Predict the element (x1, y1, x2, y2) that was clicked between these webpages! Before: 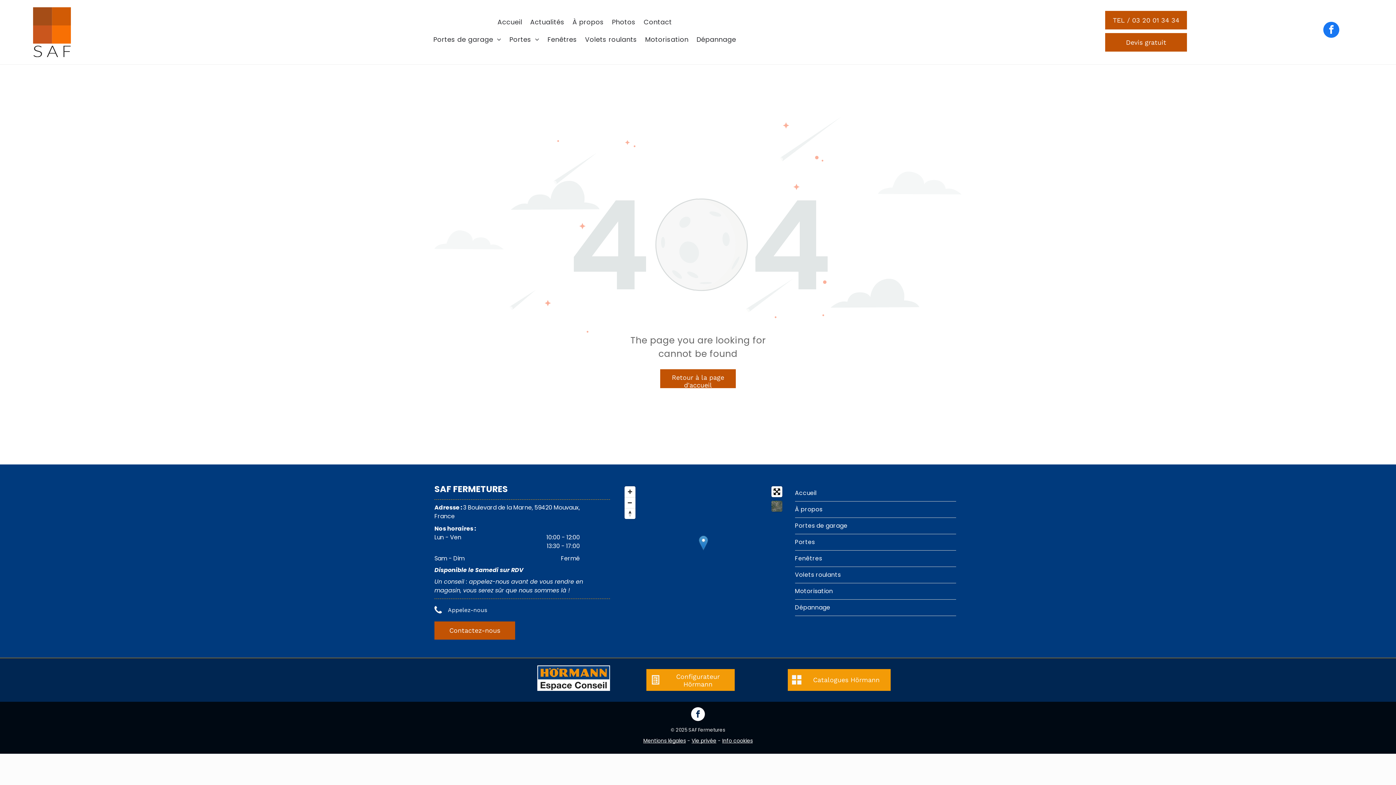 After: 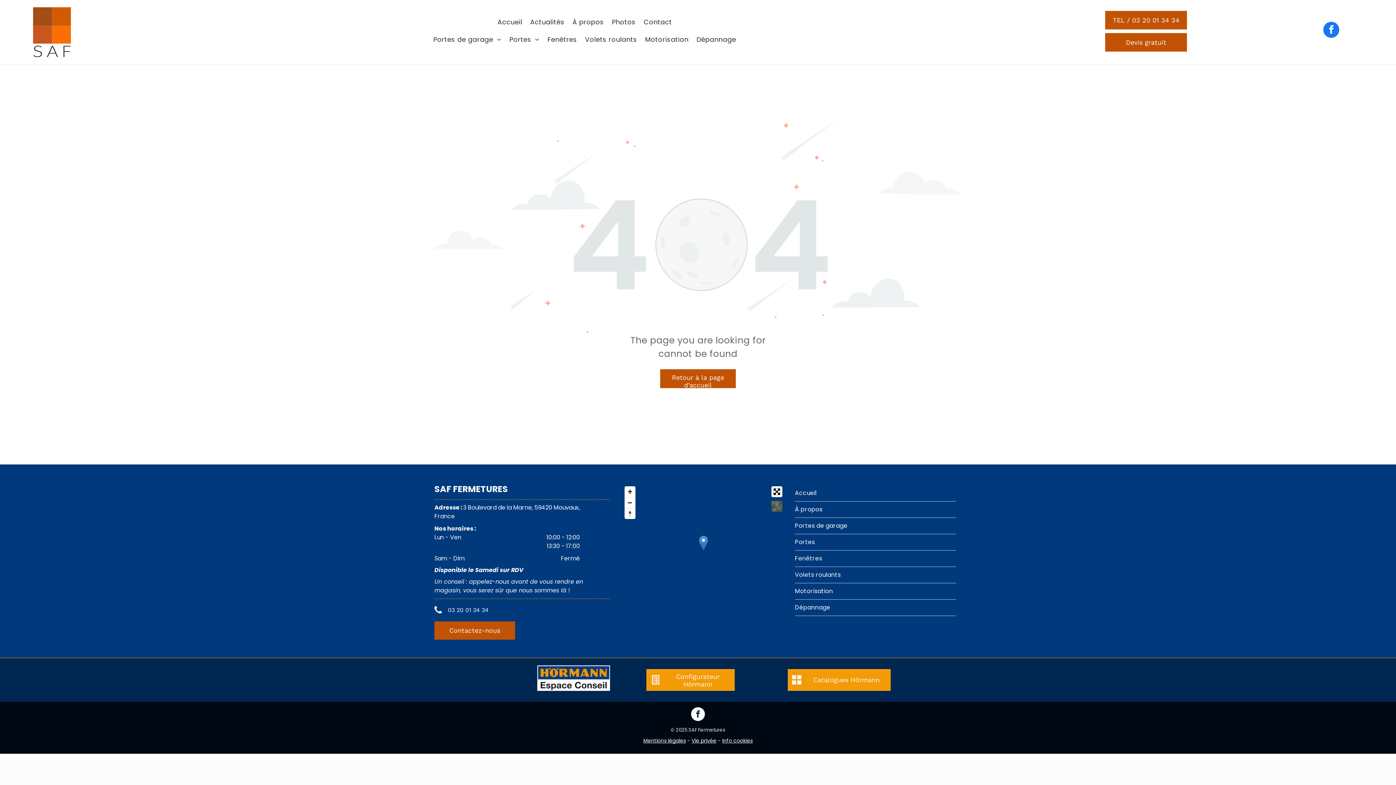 Action: label: Appelez-nous  bbox: (434, 602, 572, 618)